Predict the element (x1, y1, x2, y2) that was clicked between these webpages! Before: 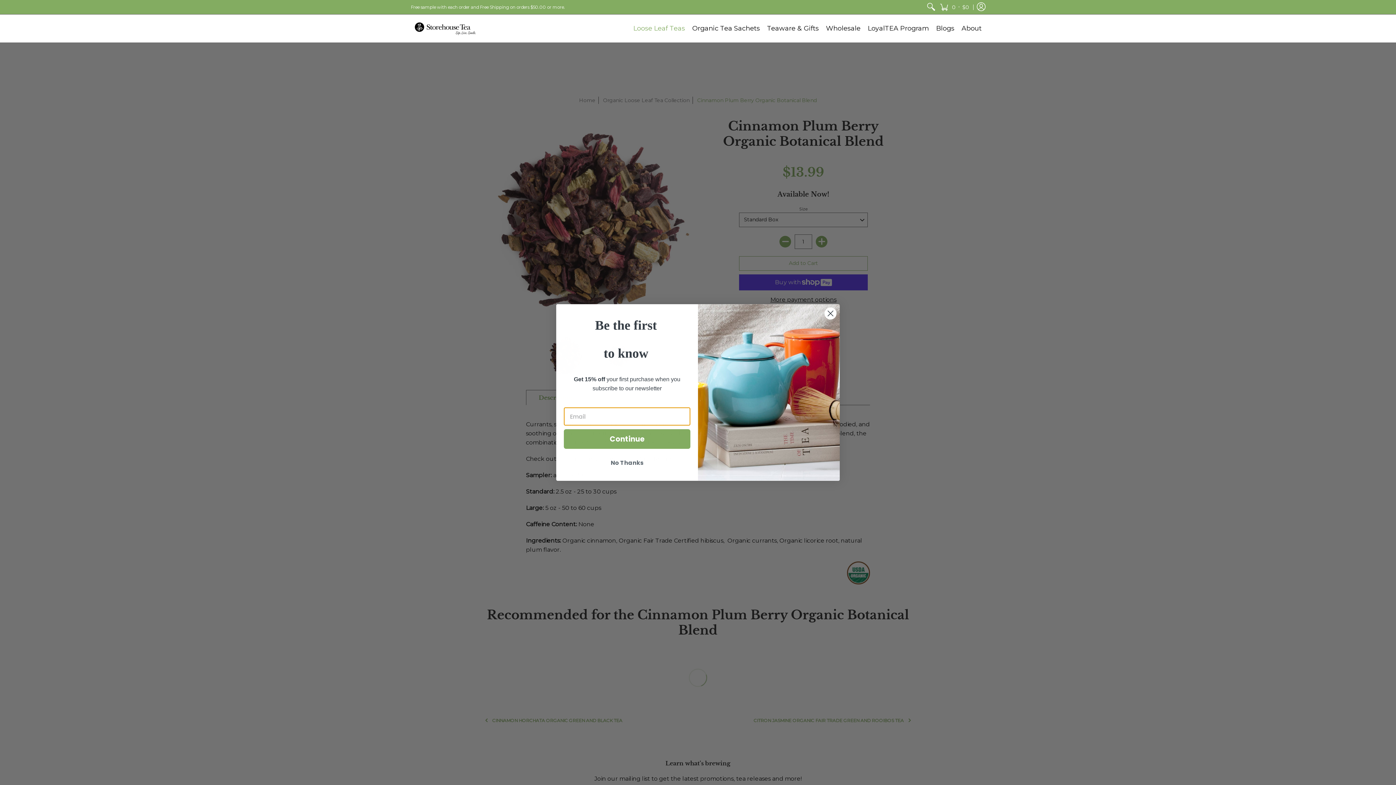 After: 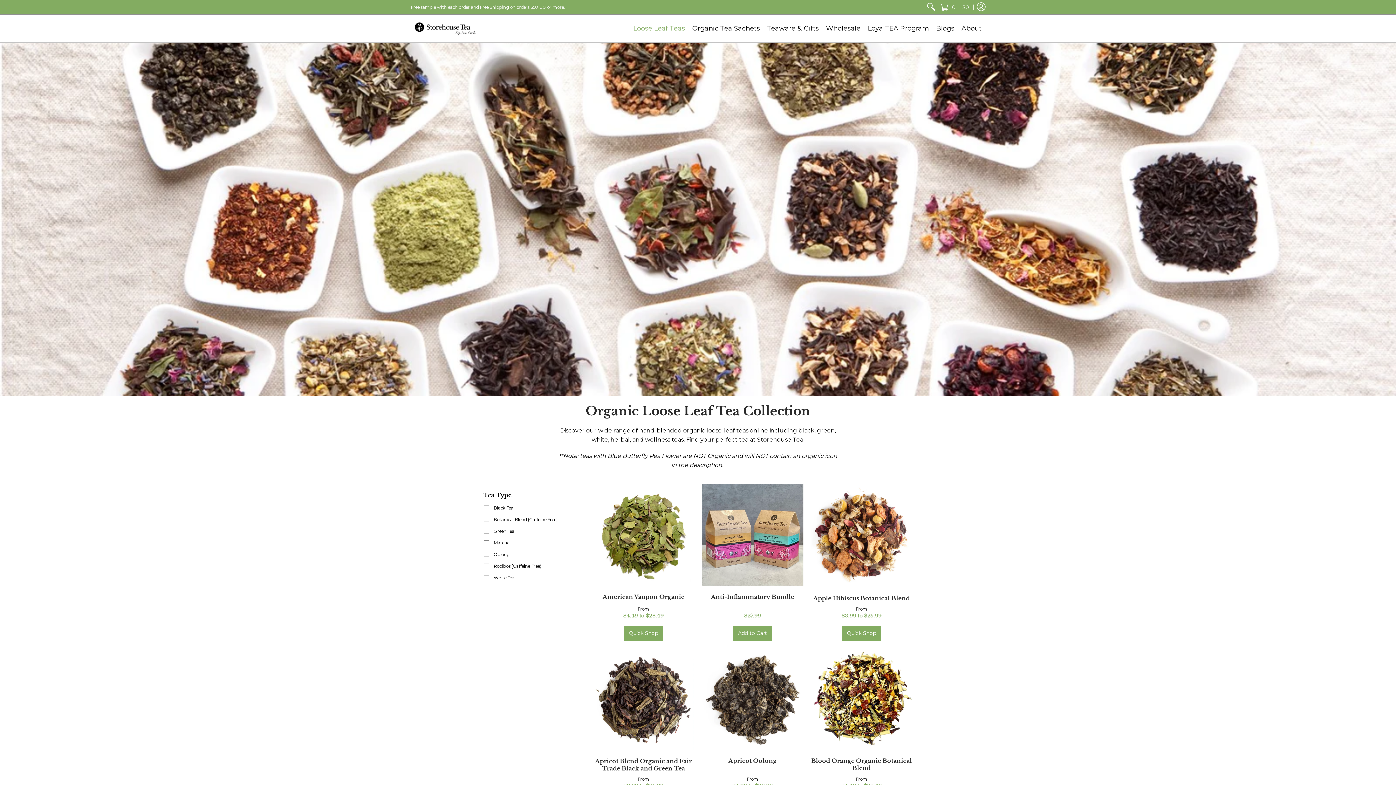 Action: label: Loose Leaf Teas bbox: (629, 14, 688, 42)